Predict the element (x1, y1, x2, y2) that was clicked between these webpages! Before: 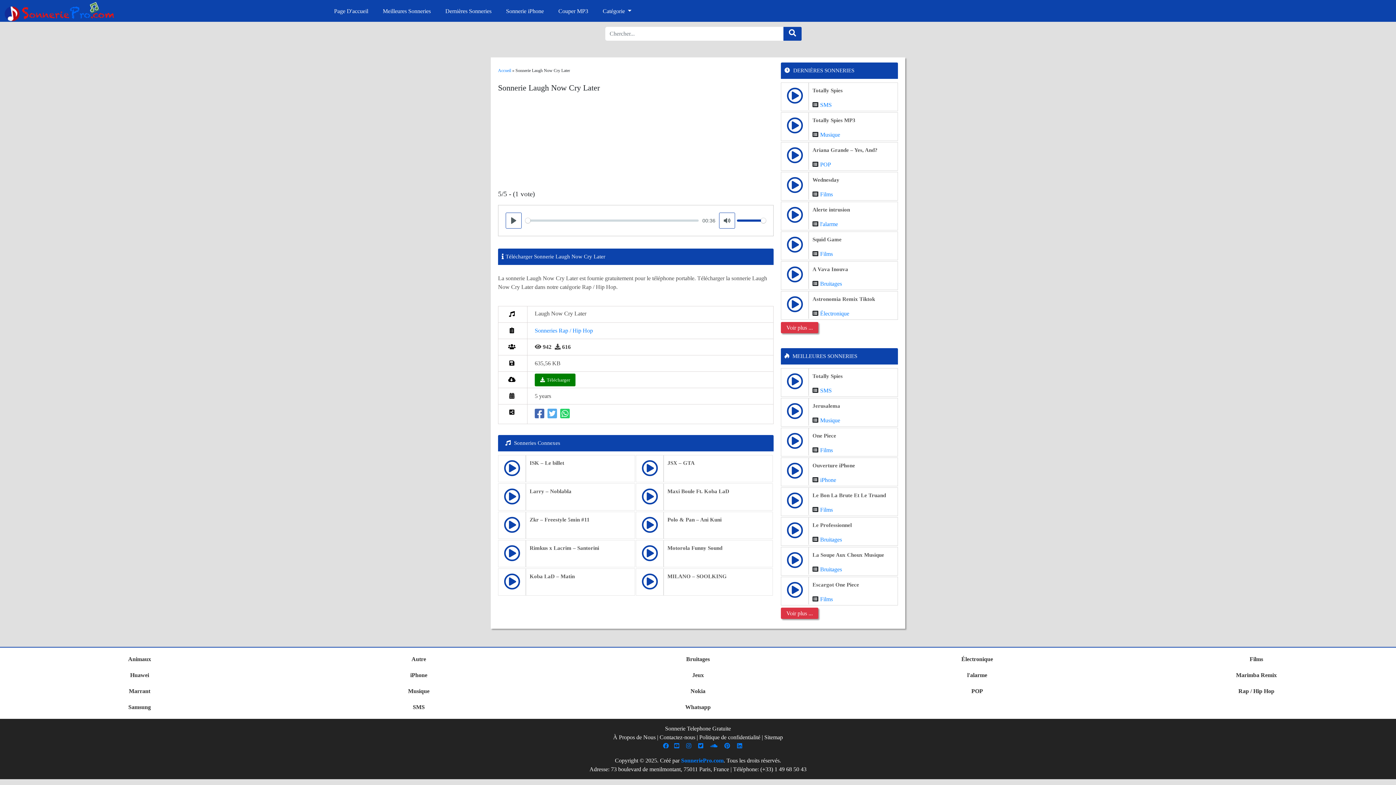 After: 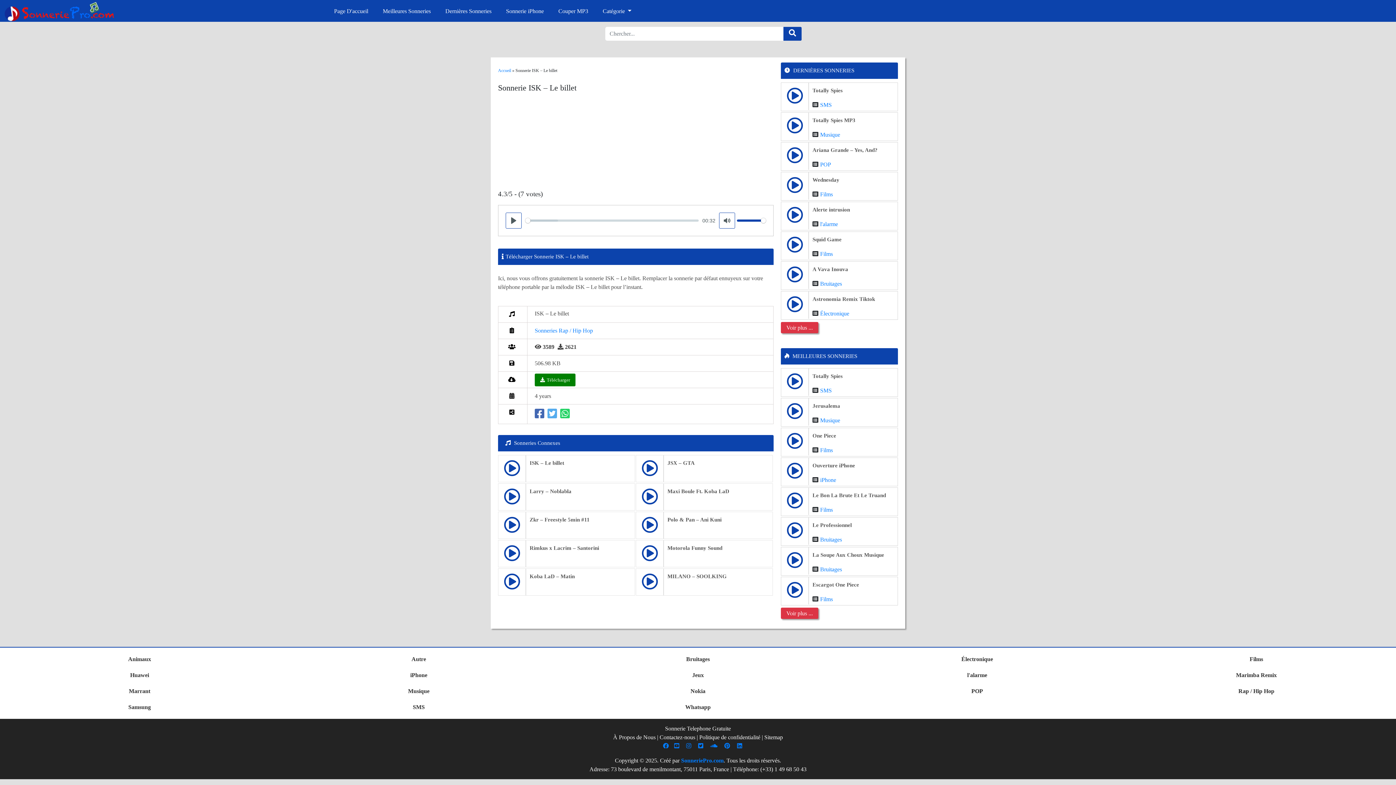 Action: bbox: (529, 459, 564, 470) label: ISK – Le billet